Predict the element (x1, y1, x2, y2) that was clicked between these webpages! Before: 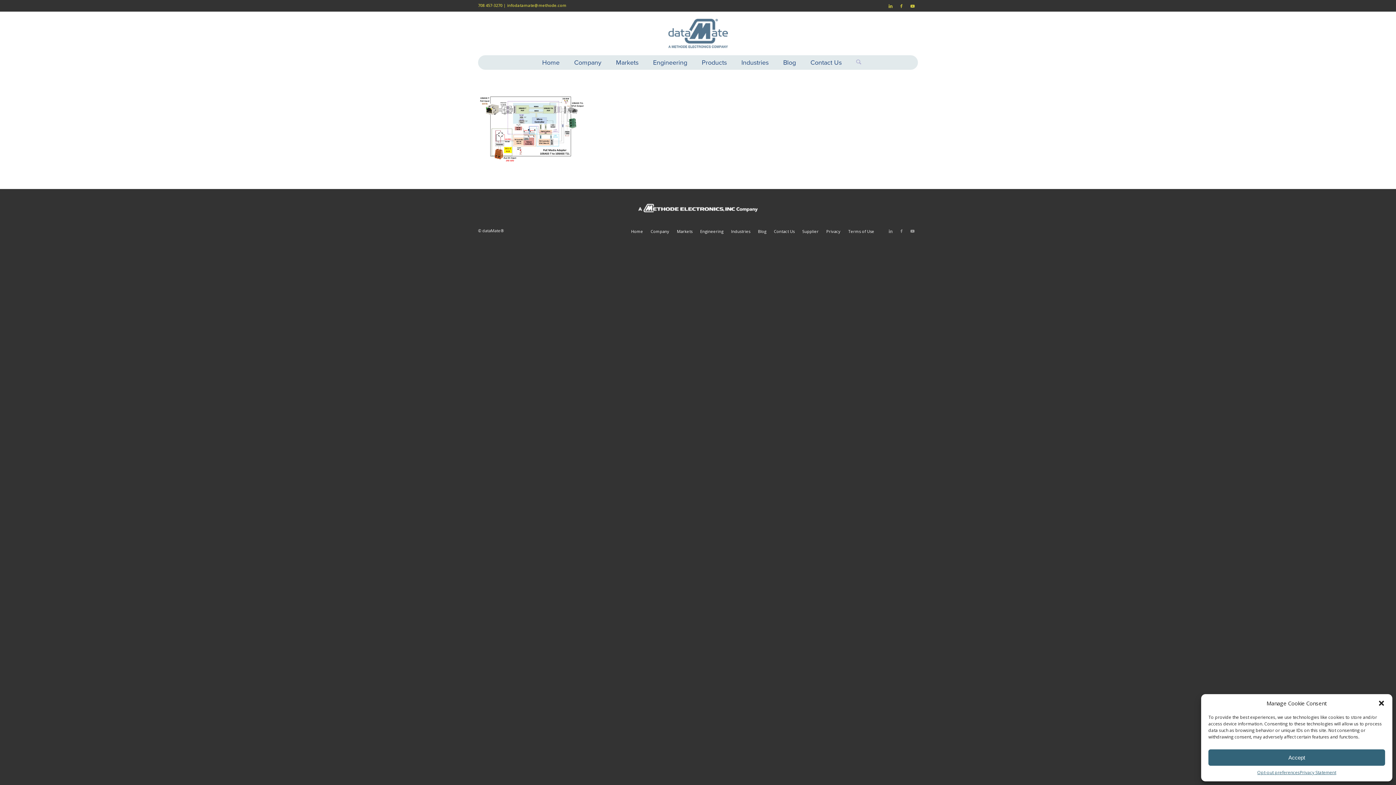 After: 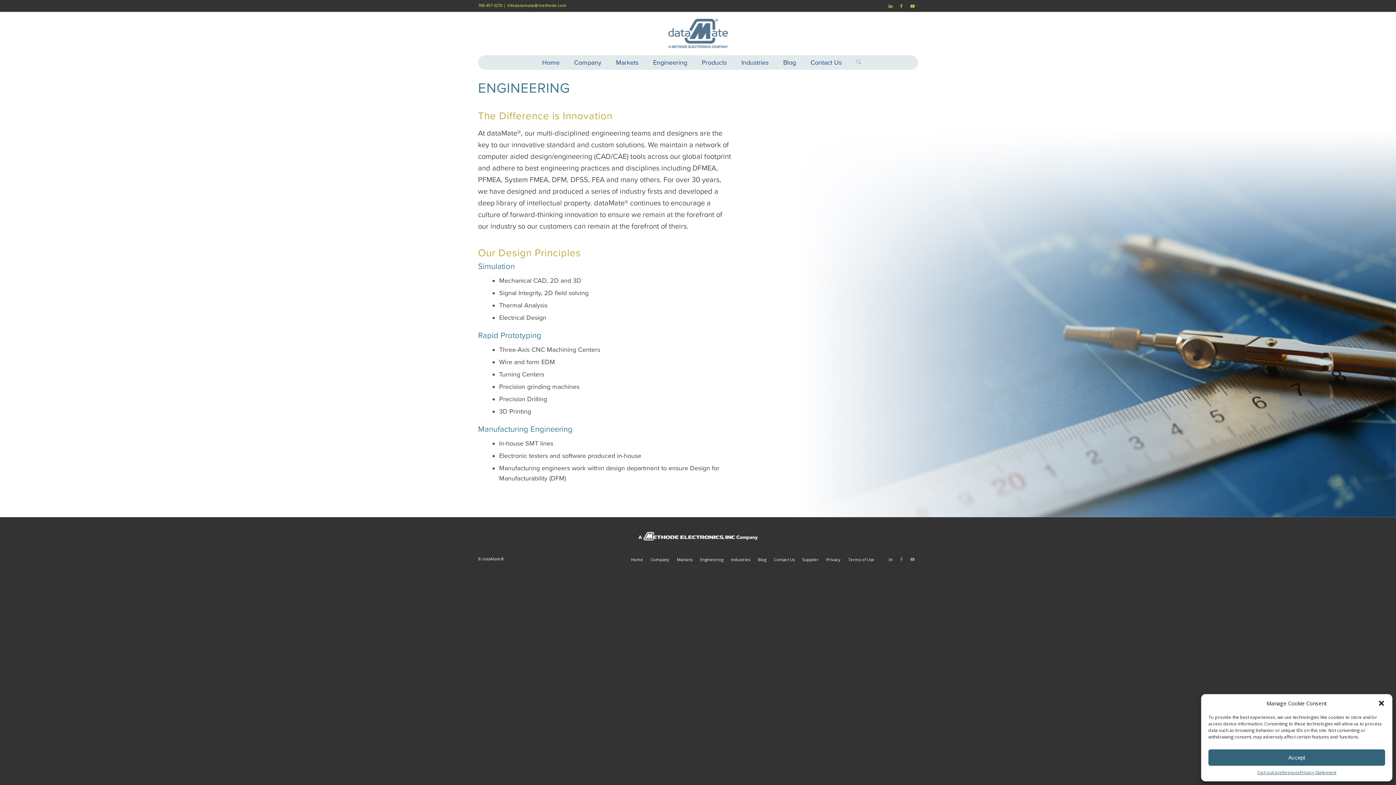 Action: label: Engineering bbox: (645, 53, 694, 71)